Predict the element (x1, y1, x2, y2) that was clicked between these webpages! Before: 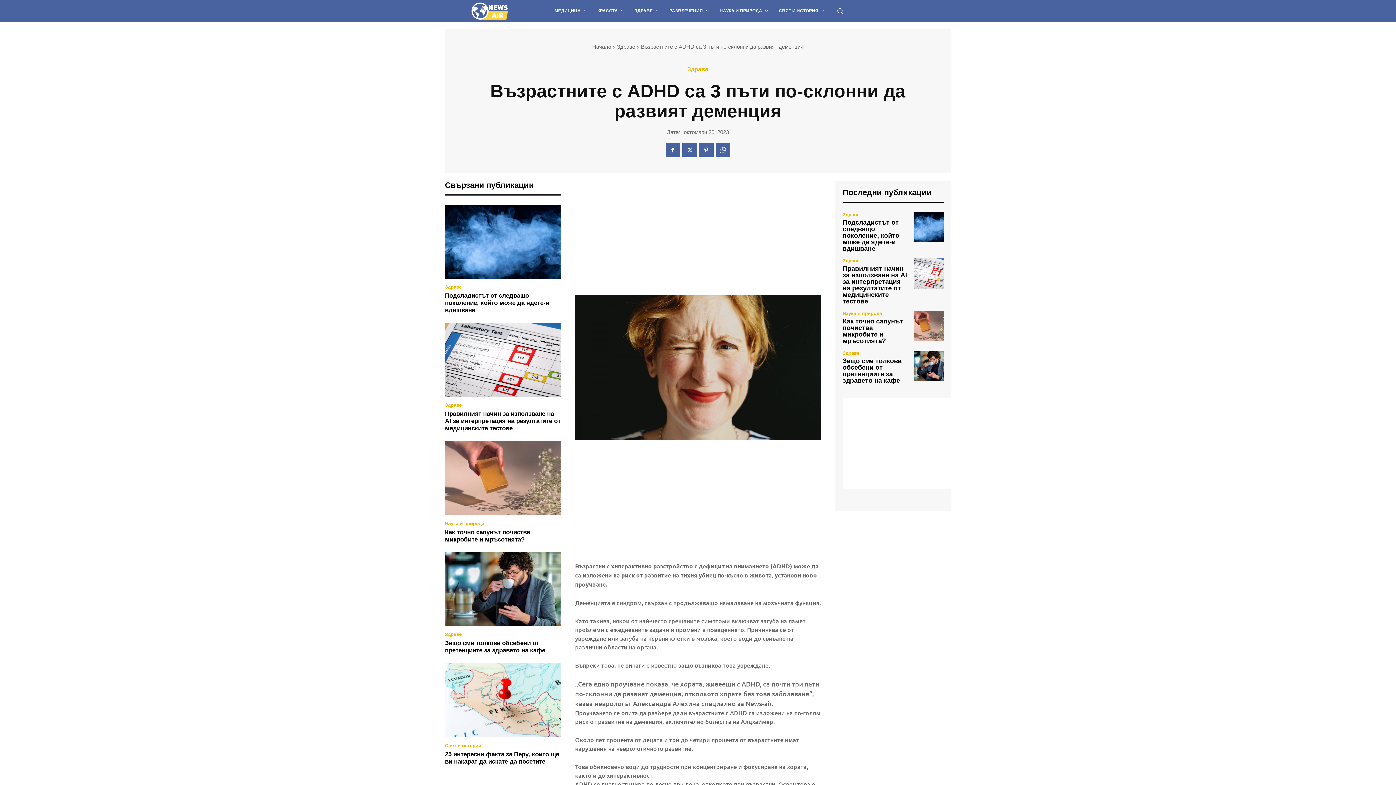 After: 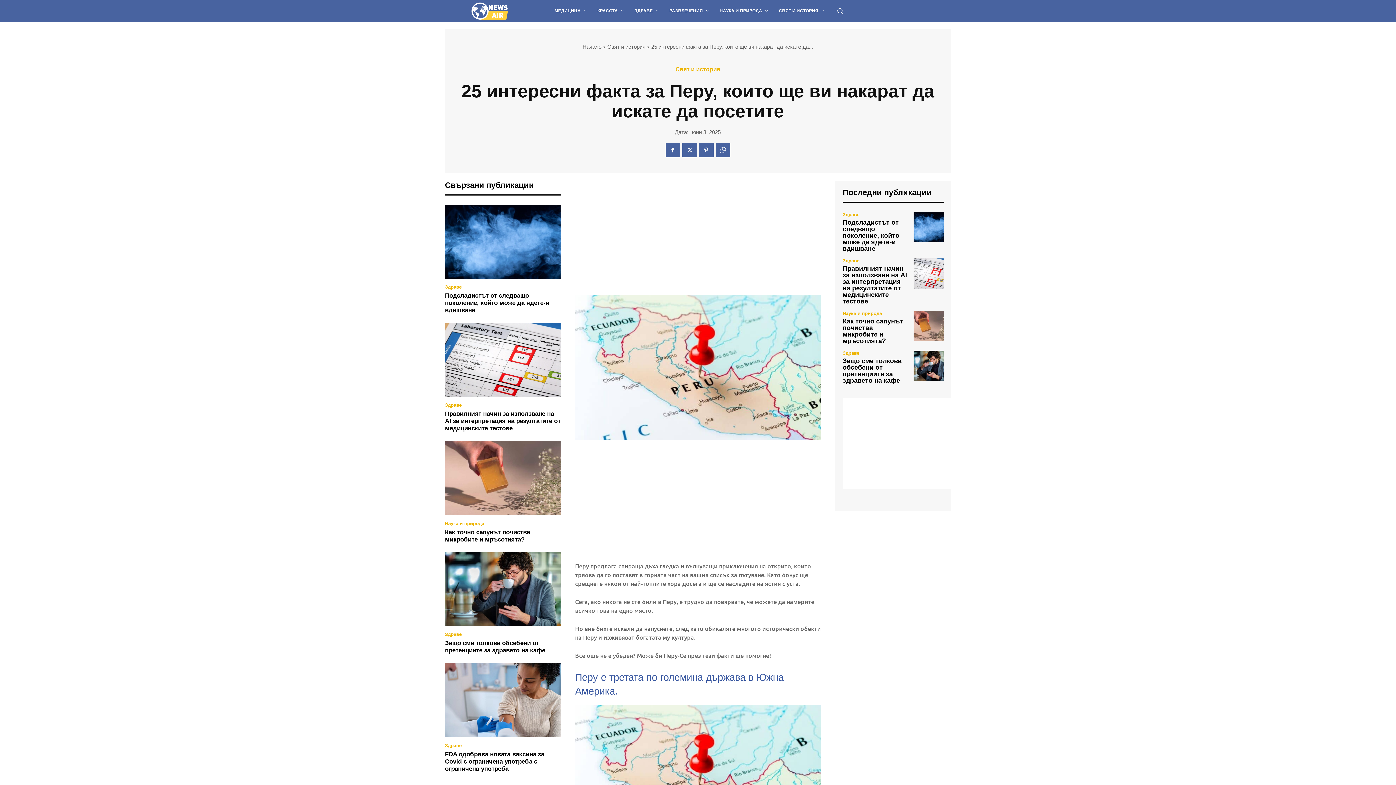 Action: bbox: (445, 751, 559, 765) label: 25 интересни факта за Перу, които ще ви накарат да искате да посетите